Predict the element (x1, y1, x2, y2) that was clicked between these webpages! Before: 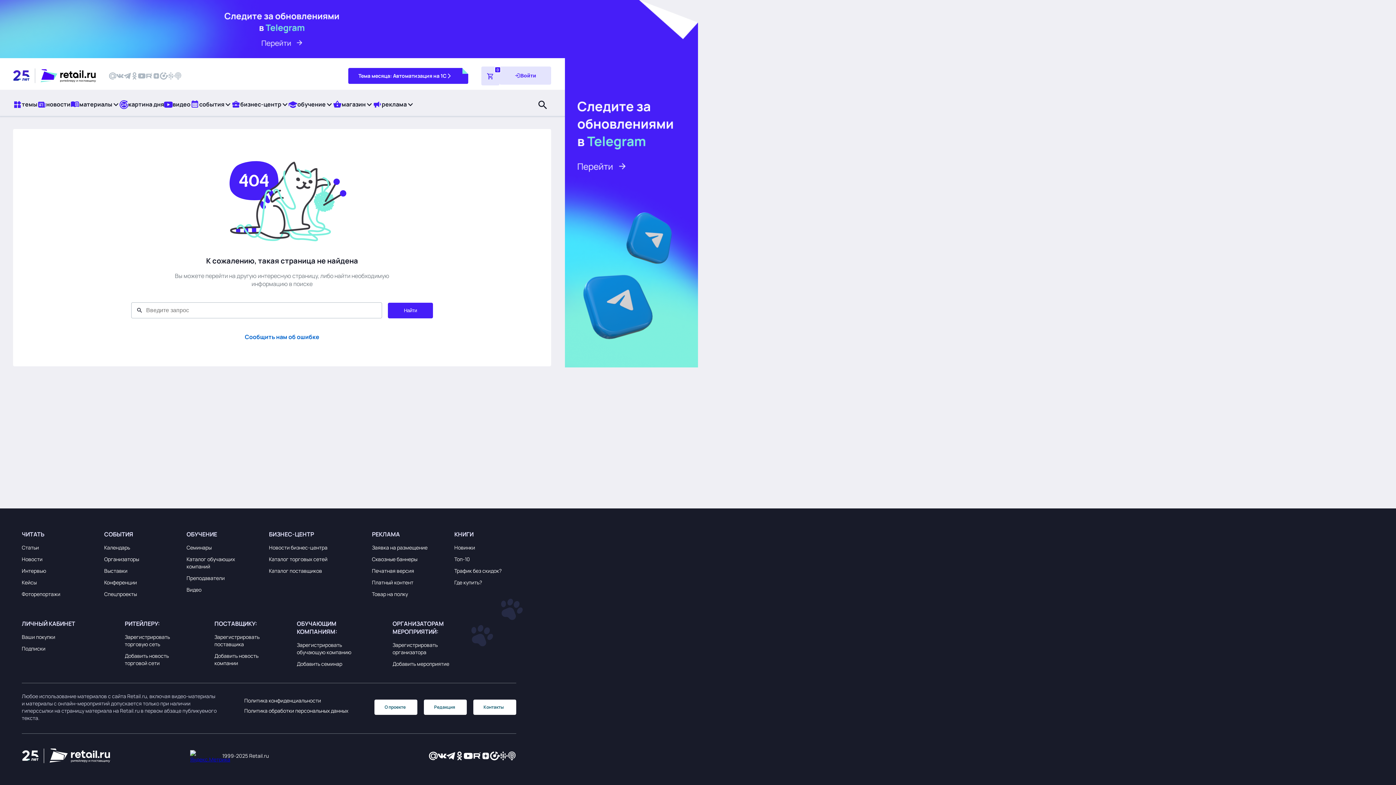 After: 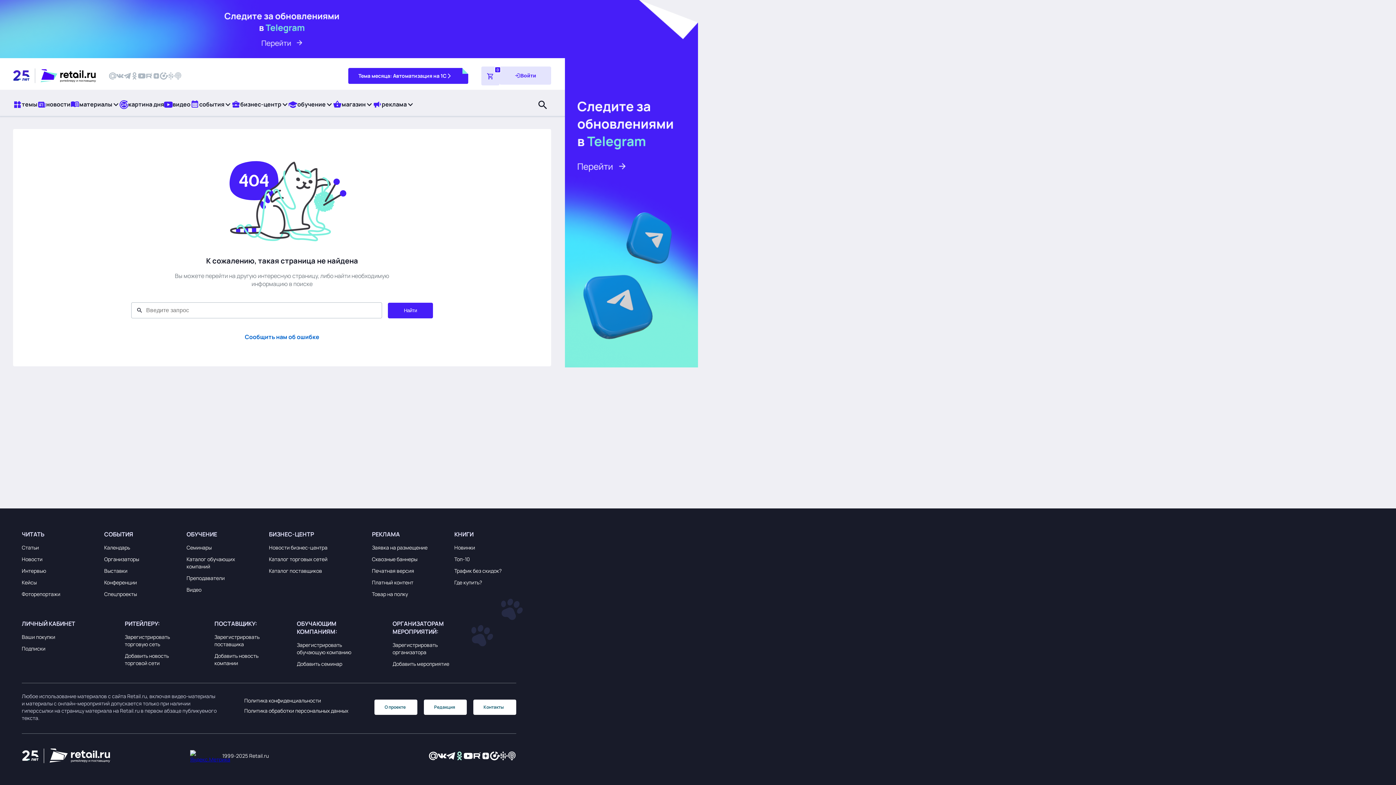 Action: bbox: (455, 751, 463, 760)